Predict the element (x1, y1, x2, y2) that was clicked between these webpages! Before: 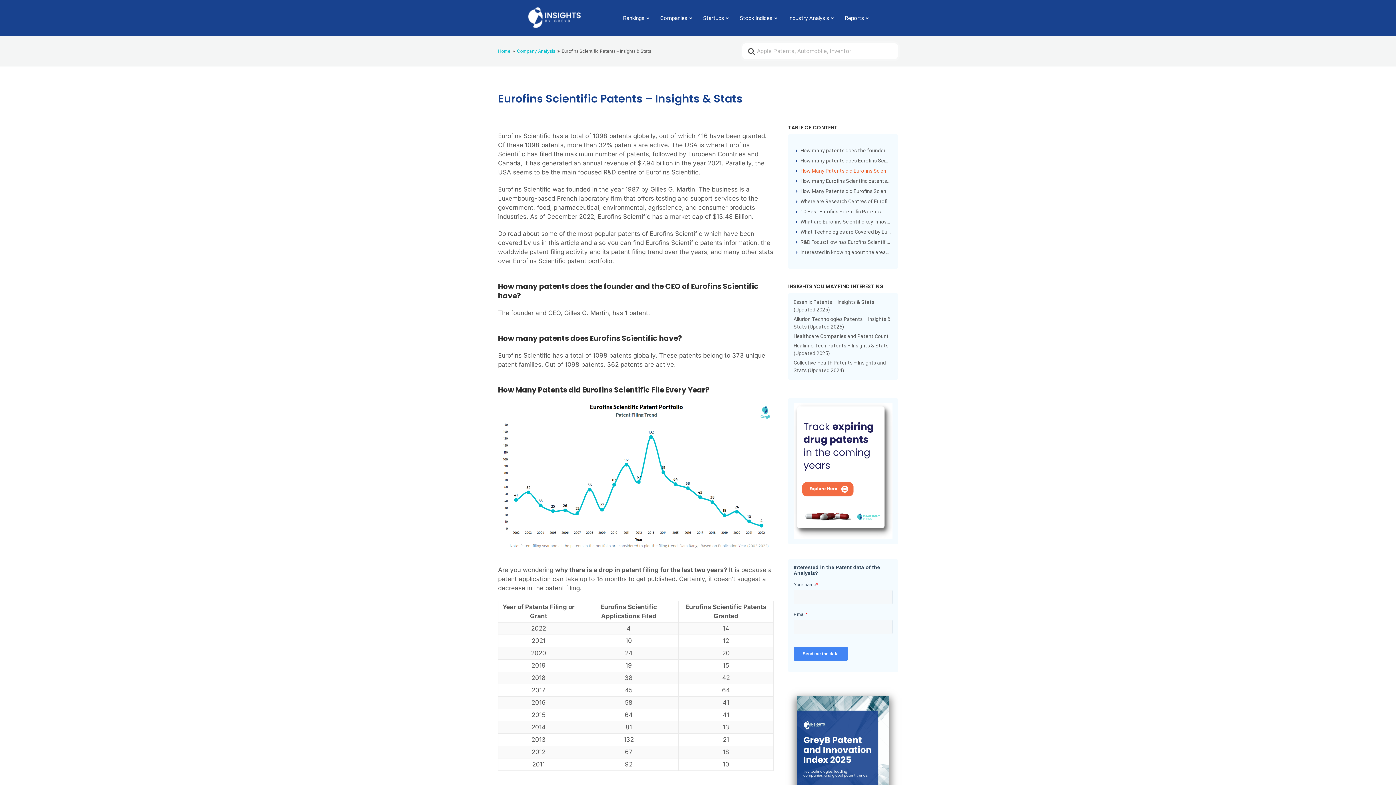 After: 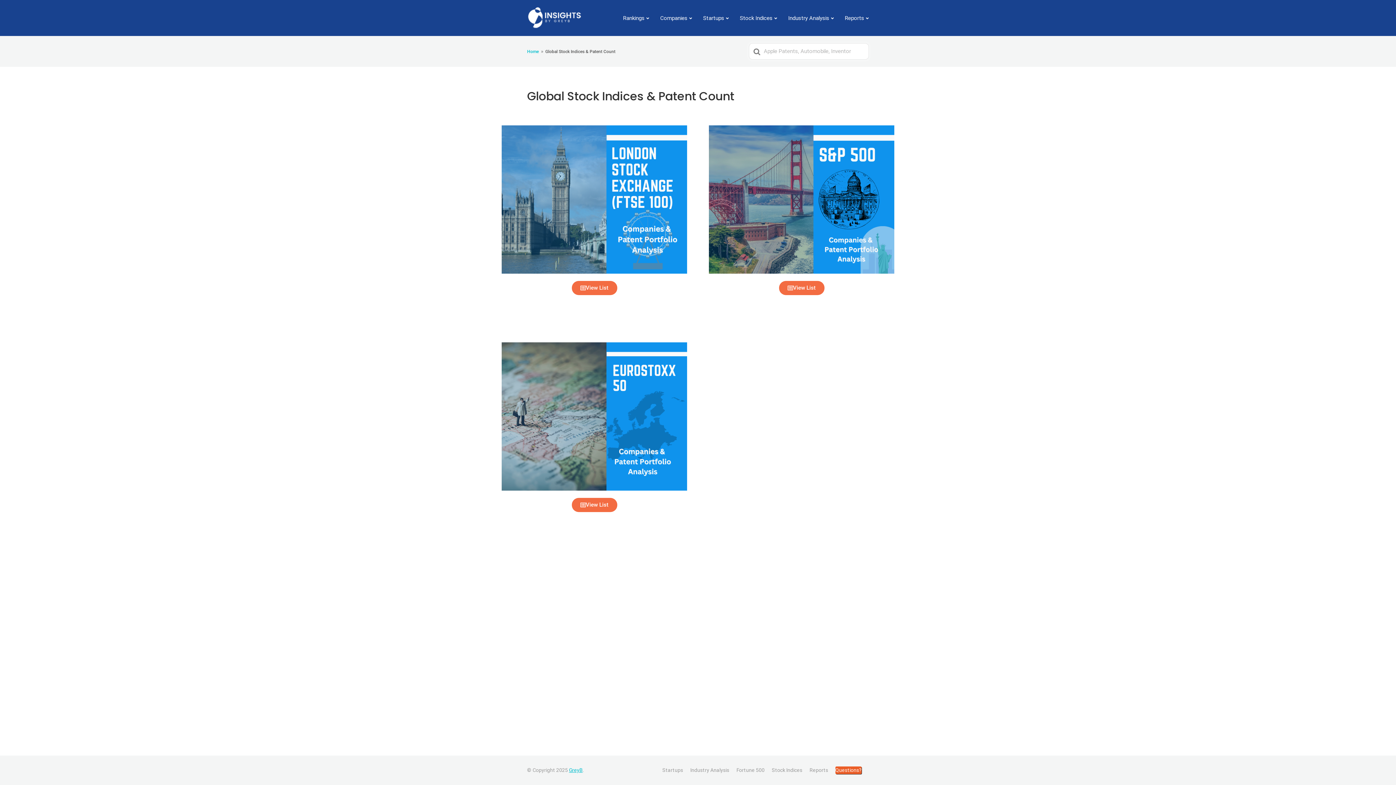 Action: label: Stock Indices bbox: (740, 12, 777, 23)